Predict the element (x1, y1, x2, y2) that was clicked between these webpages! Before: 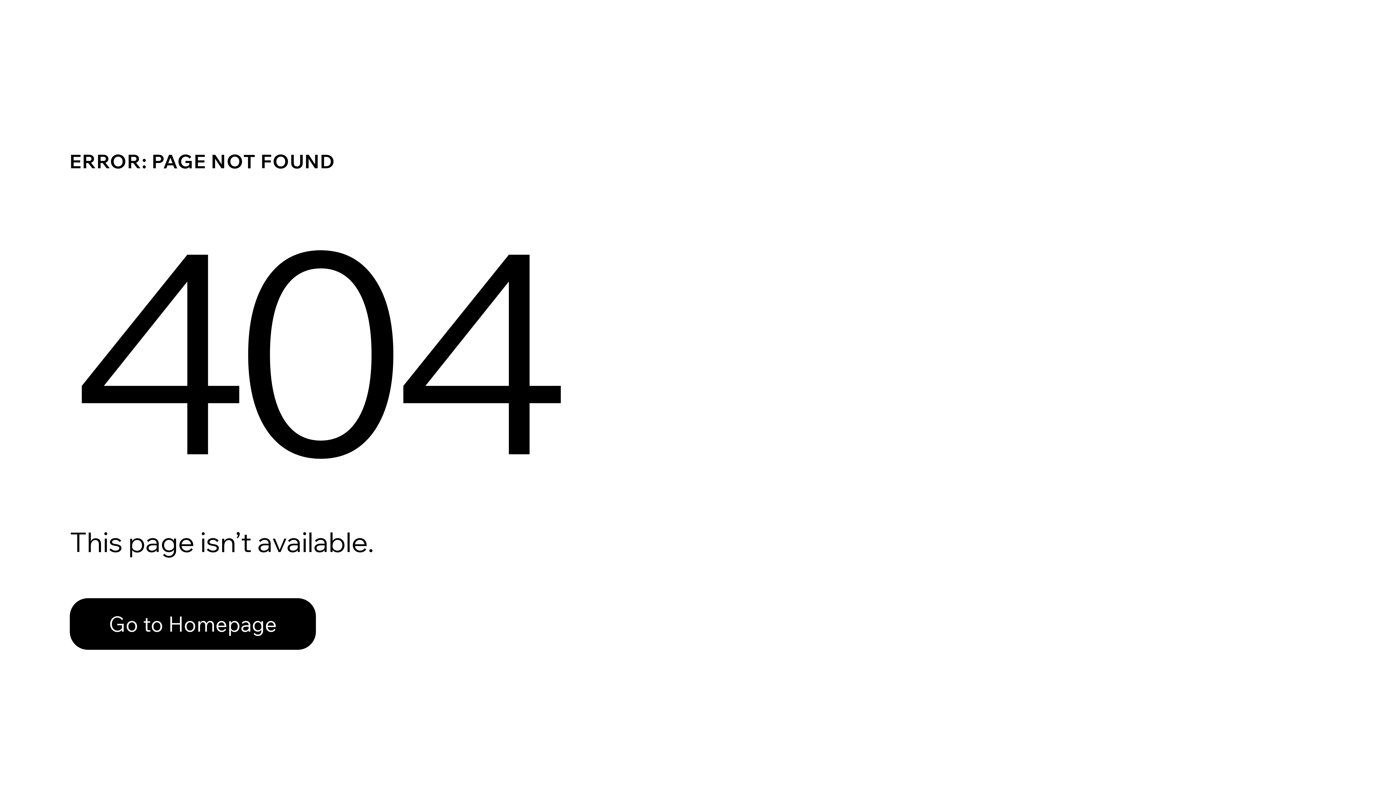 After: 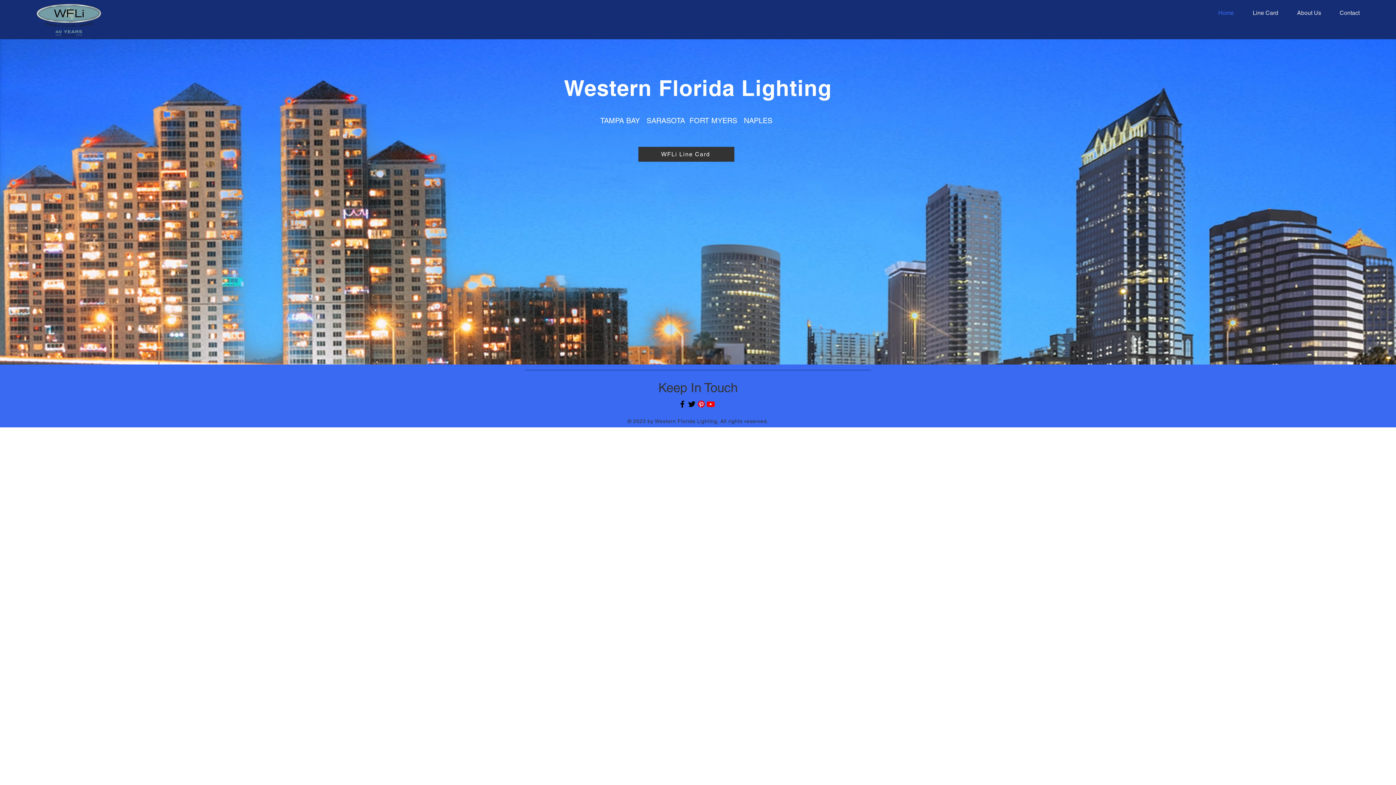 Action: label: Go to Homepage bbox: (69, 582, 768, 659)